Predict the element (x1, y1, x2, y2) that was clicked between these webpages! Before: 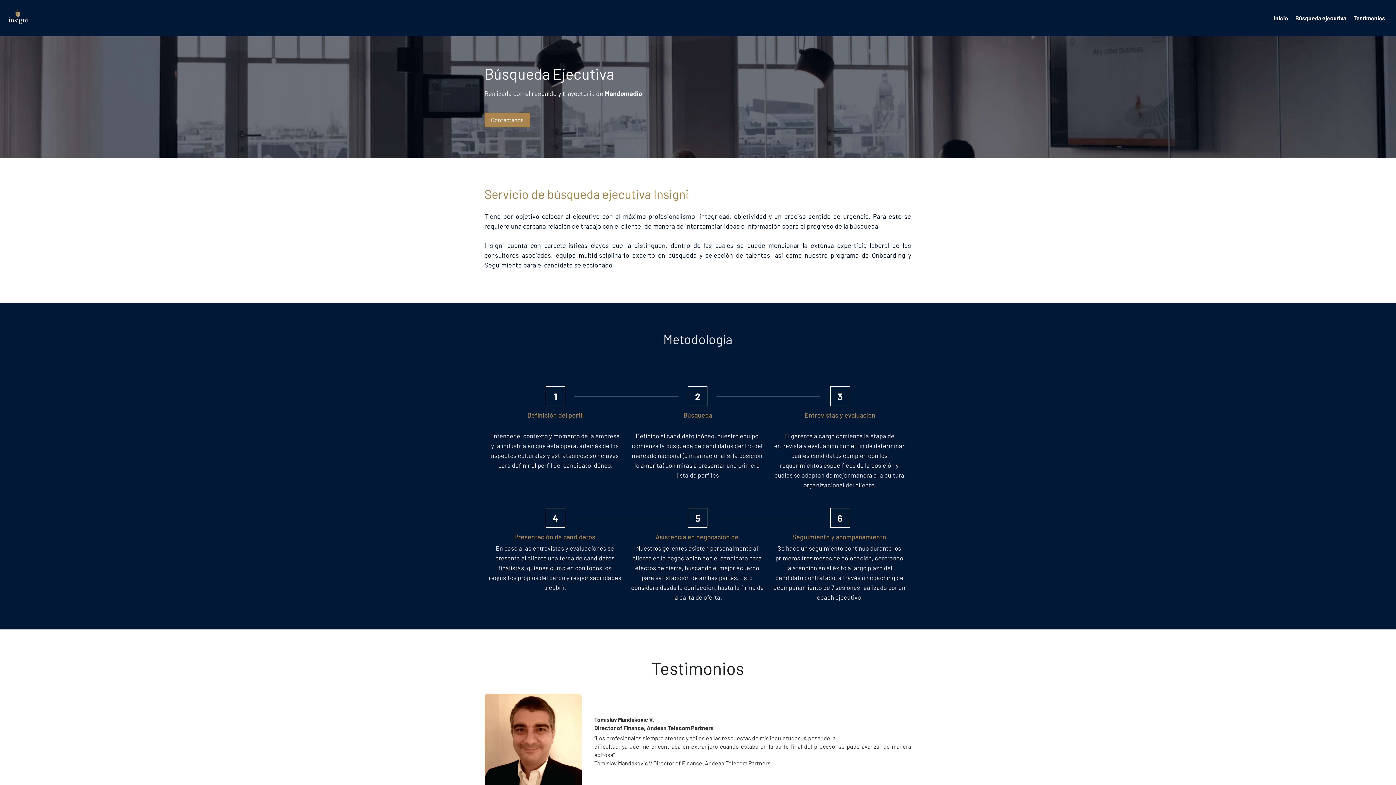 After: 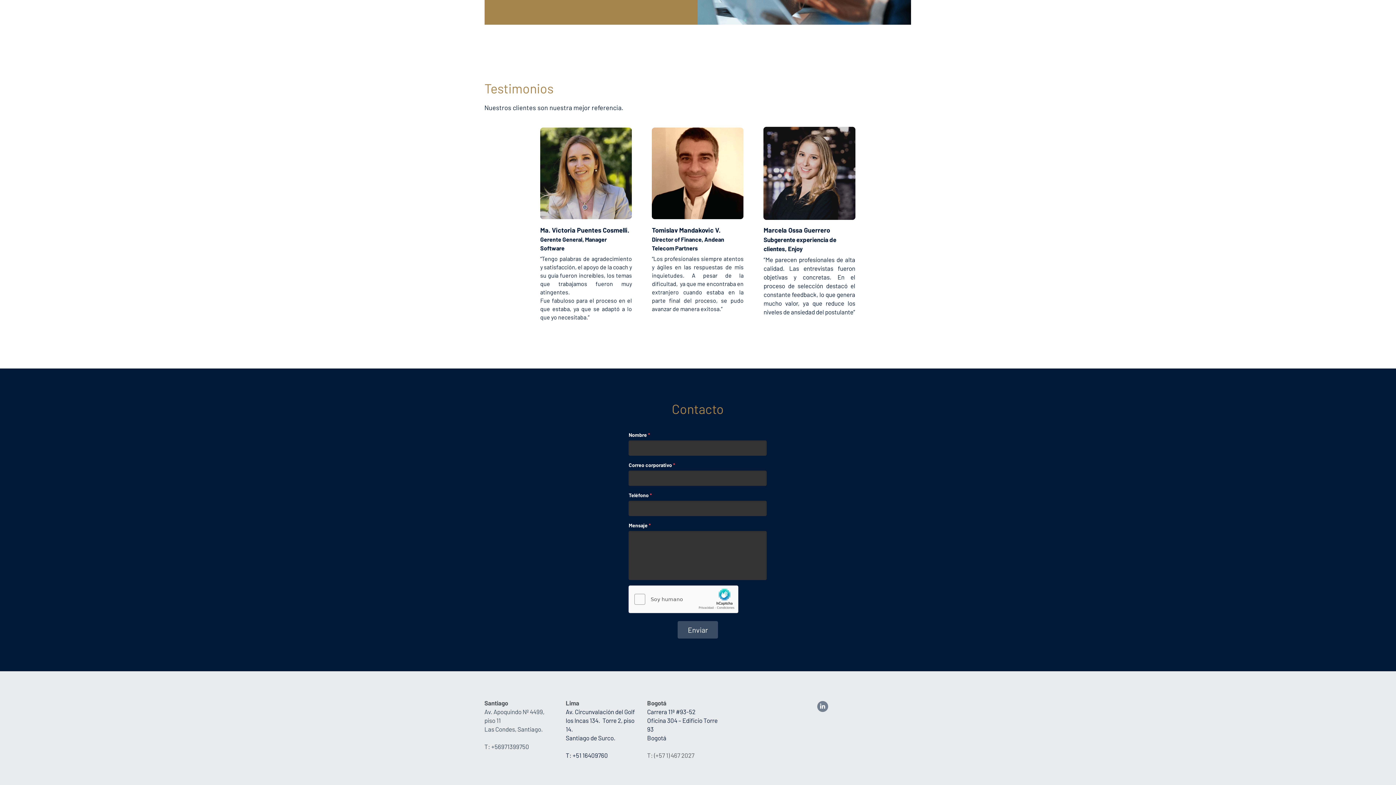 Action: label: Testimonios bbox: (1353, 15, 1385, 21)